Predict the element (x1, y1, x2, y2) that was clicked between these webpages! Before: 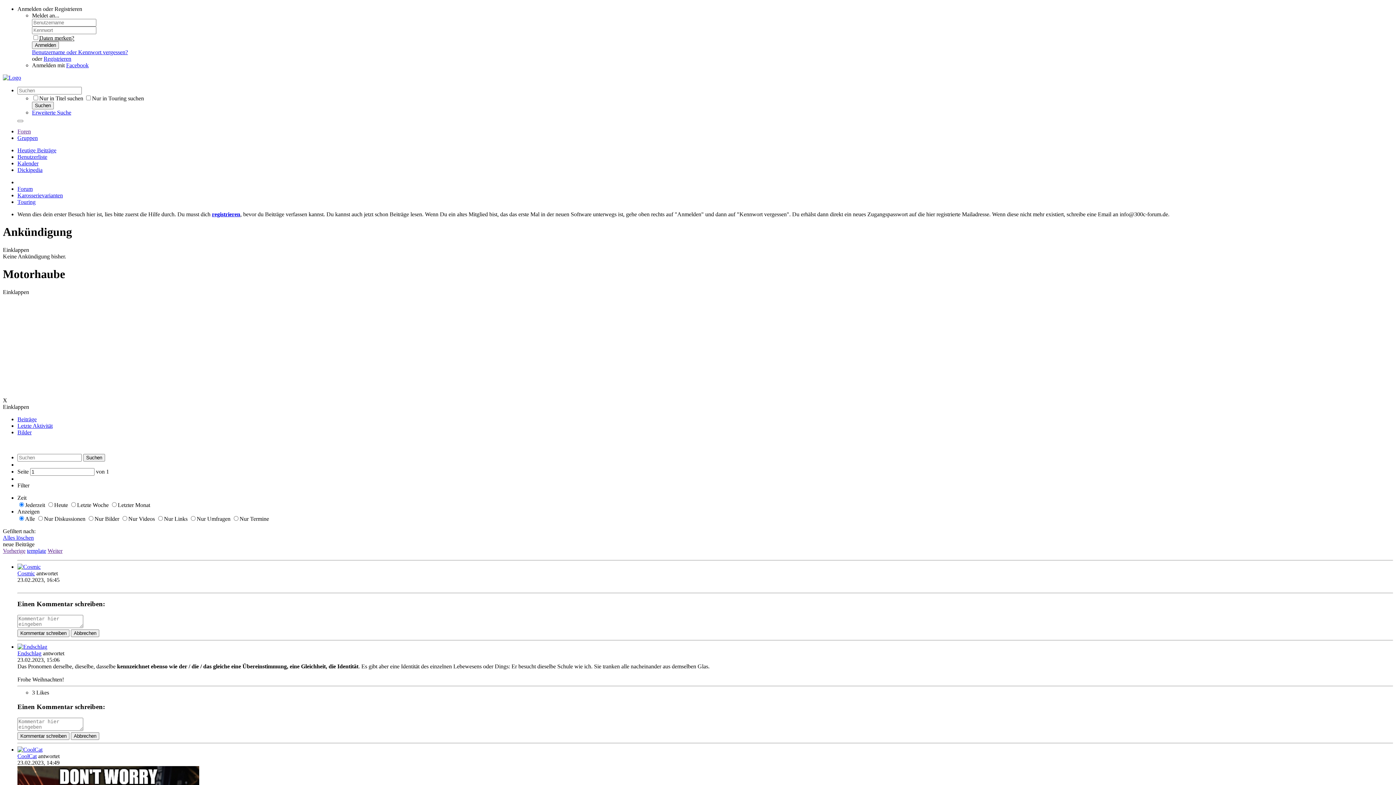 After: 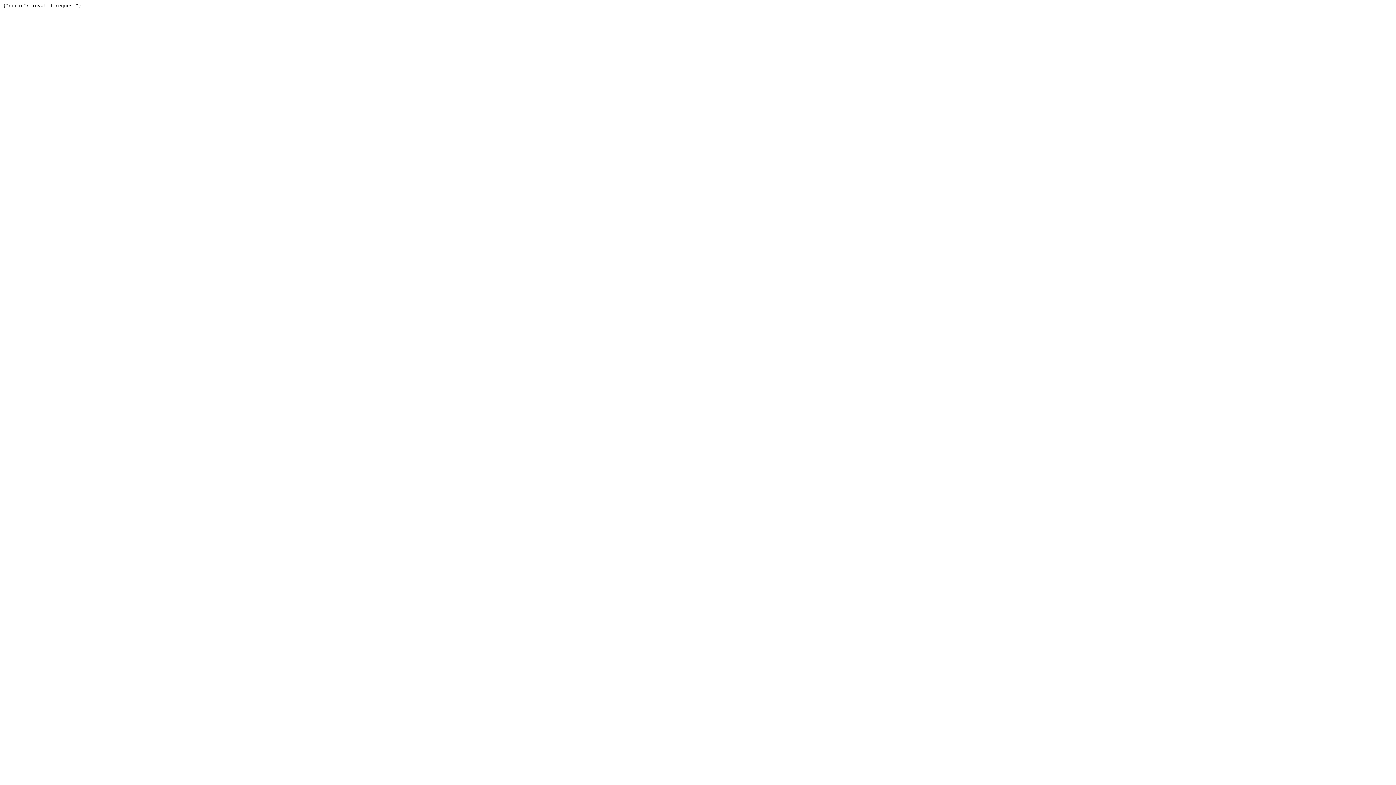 Action: bbox: (83, 454, 105, 461) label: Suchen